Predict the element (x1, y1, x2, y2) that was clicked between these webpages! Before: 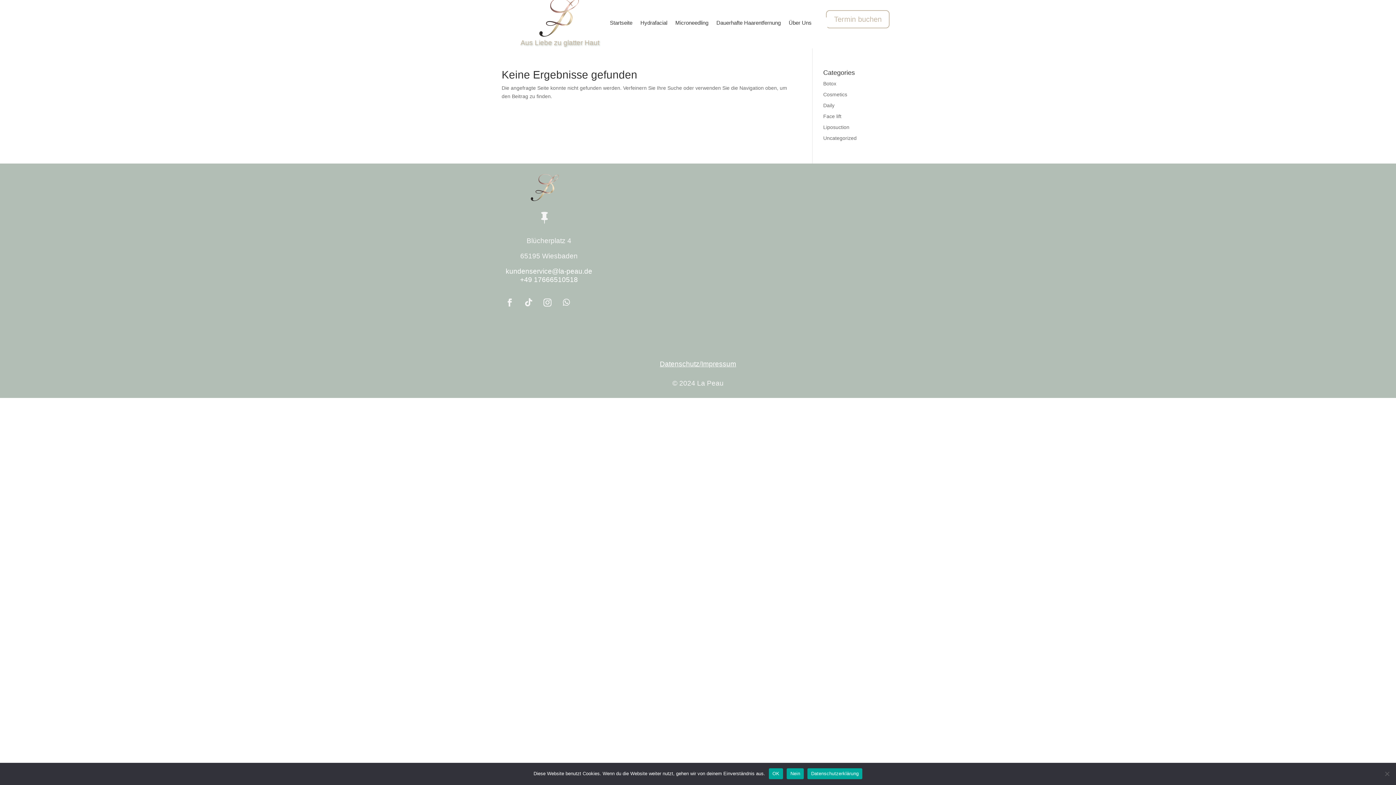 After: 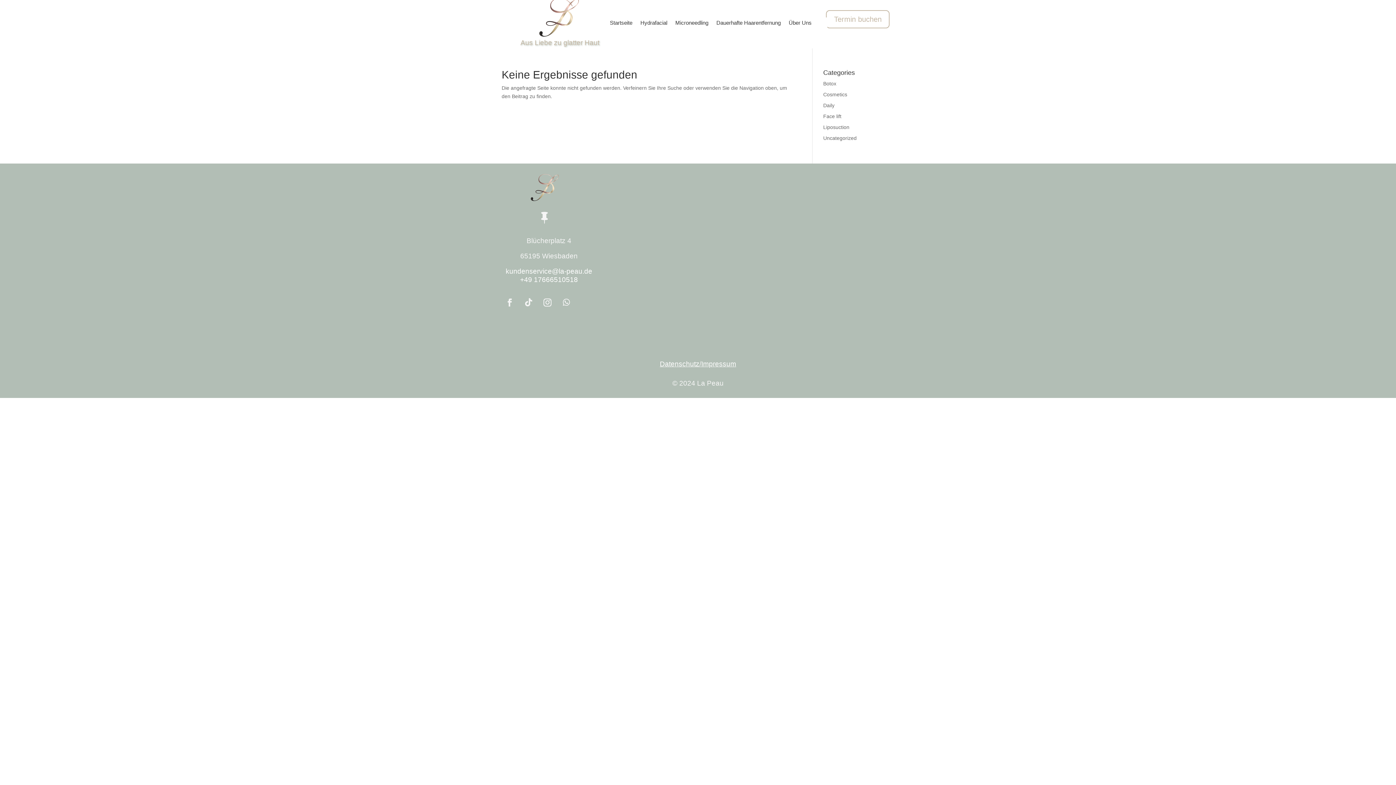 Action: label: OK bbox: (769, 768, 783, 779)